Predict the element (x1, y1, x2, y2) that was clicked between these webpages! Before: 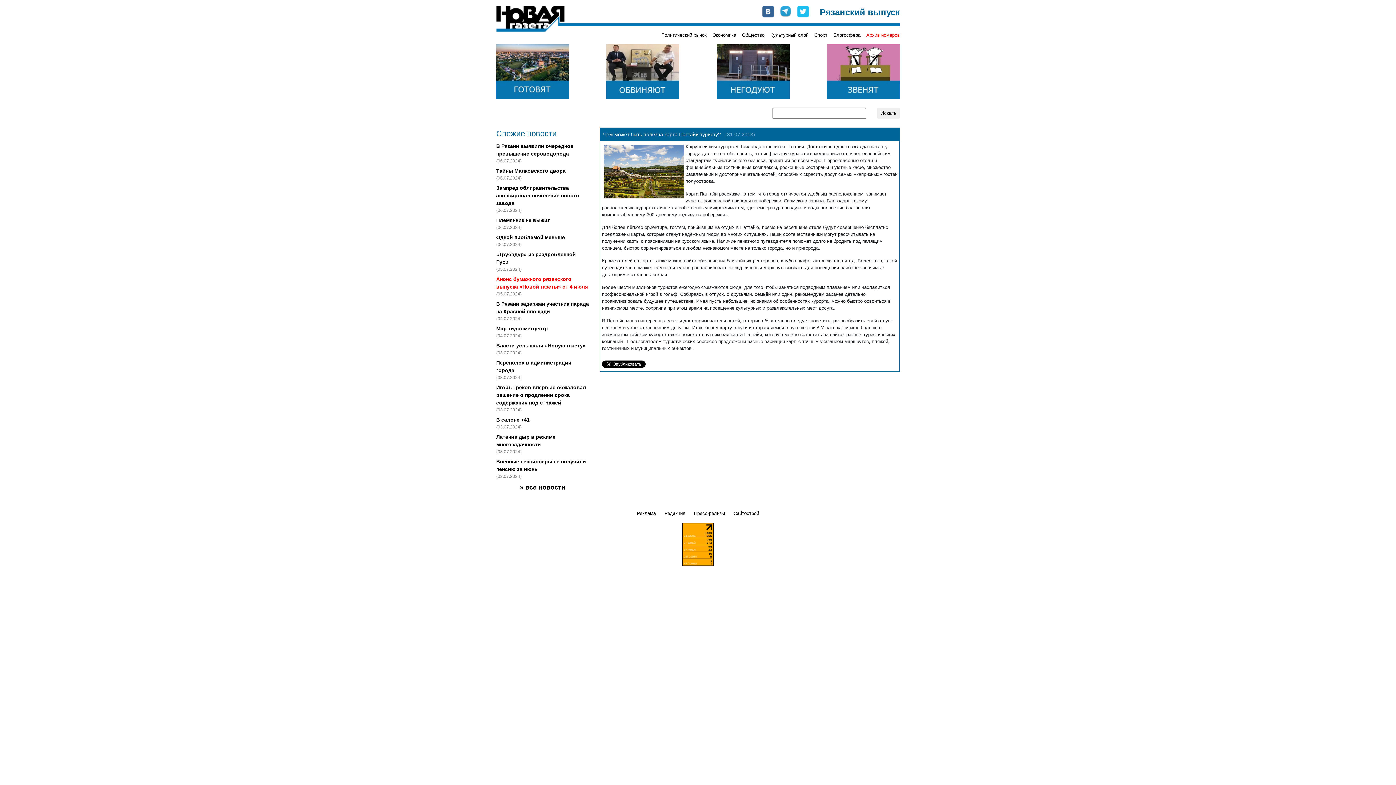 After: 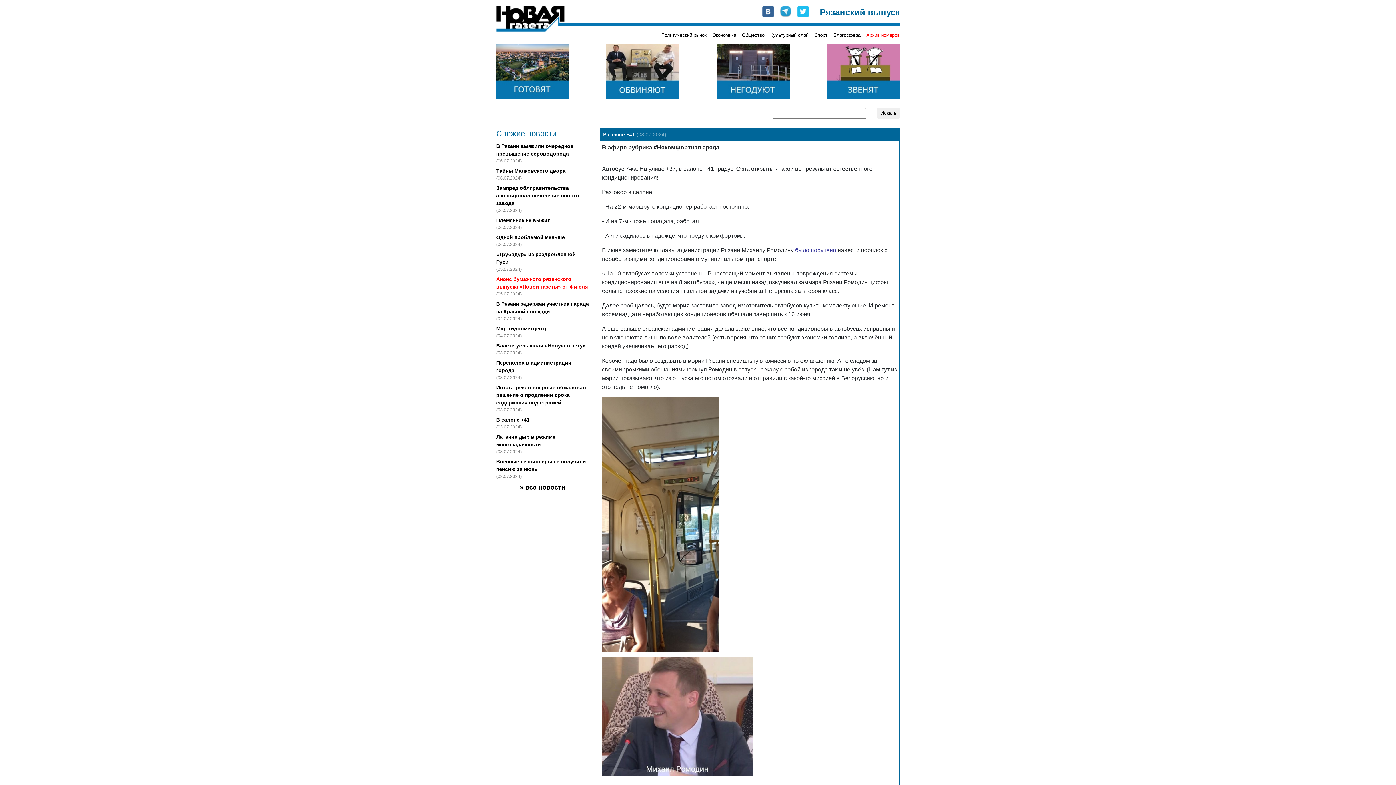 Action: bbox: (496, 417, 529, 422) label: В салоне +41